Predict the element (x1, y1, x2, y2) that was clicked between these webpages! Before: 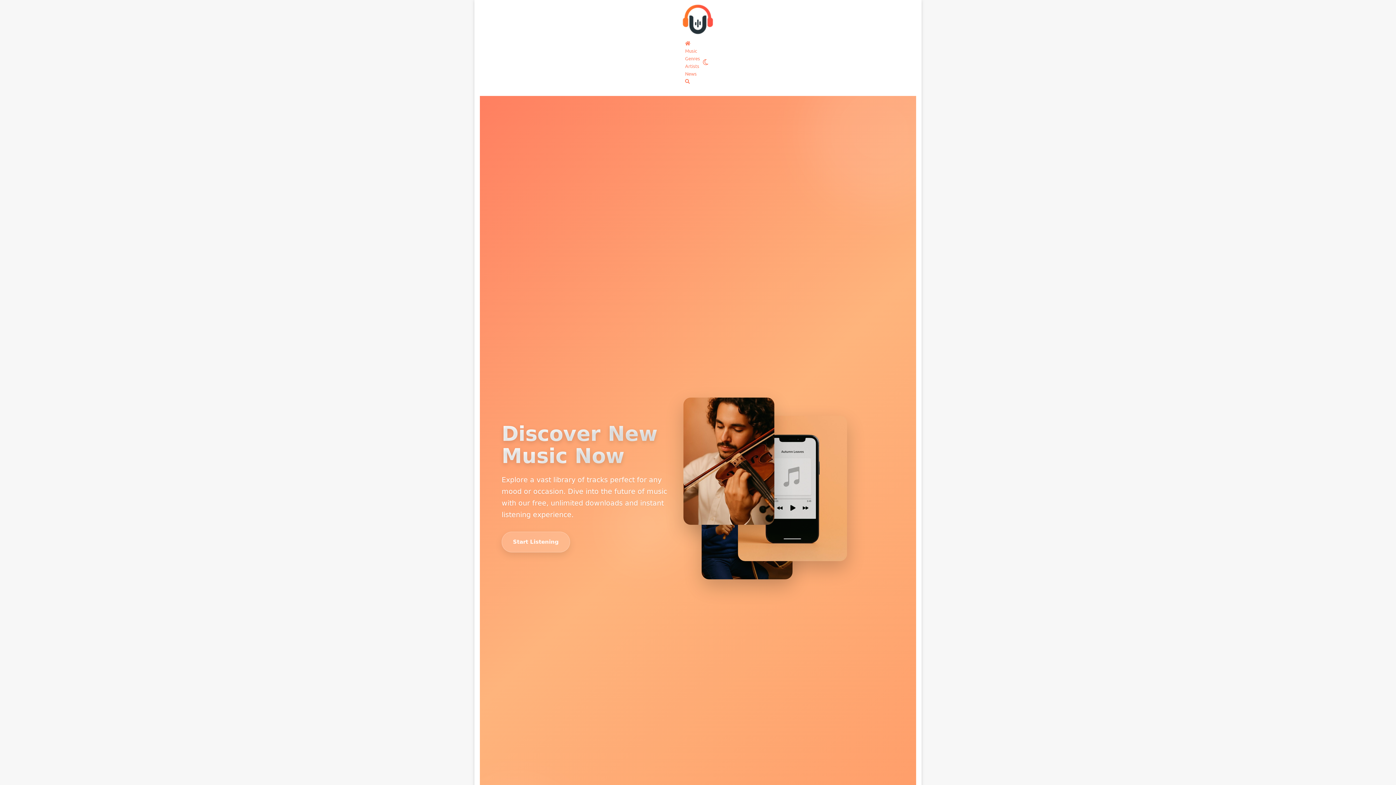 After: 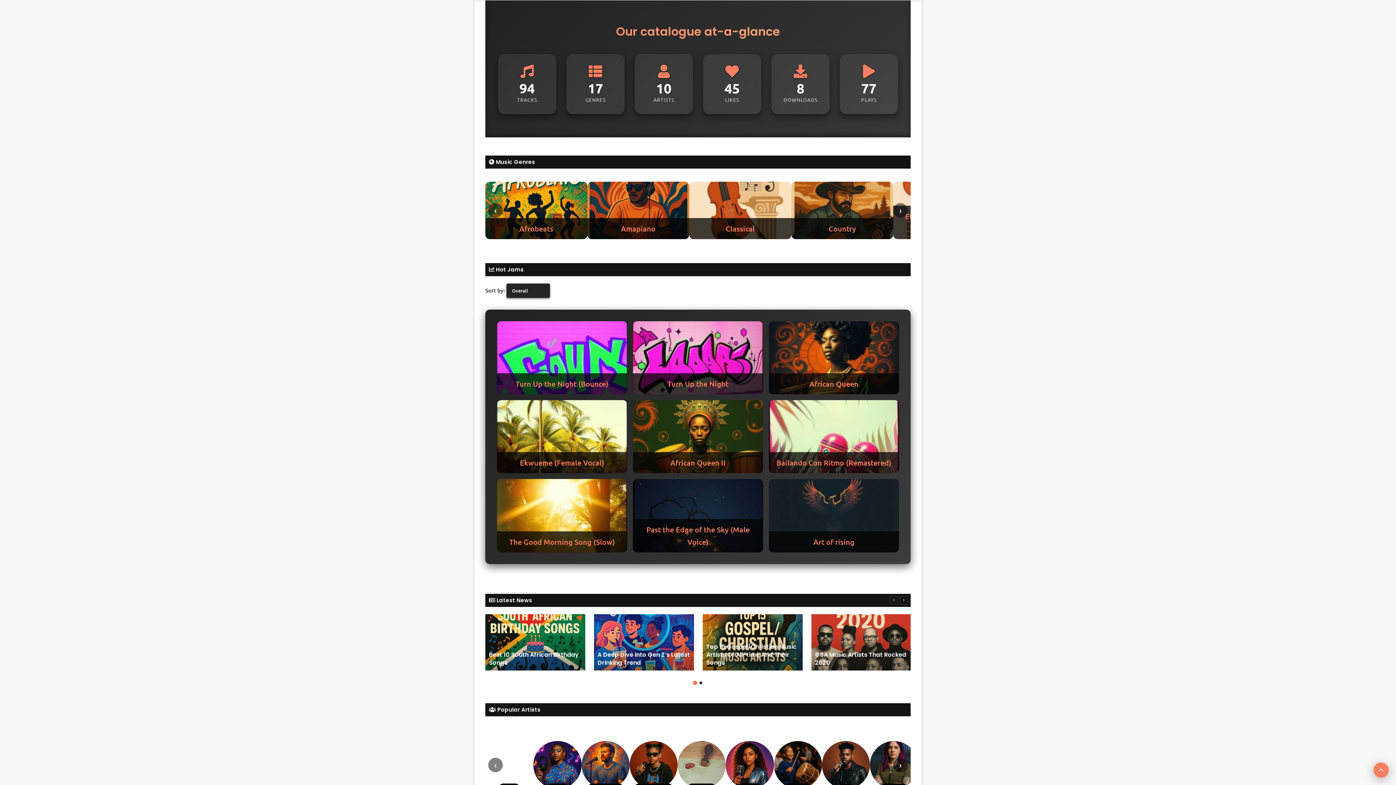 Action: label: Start Listening bbox: (501, 531, 570, 552)